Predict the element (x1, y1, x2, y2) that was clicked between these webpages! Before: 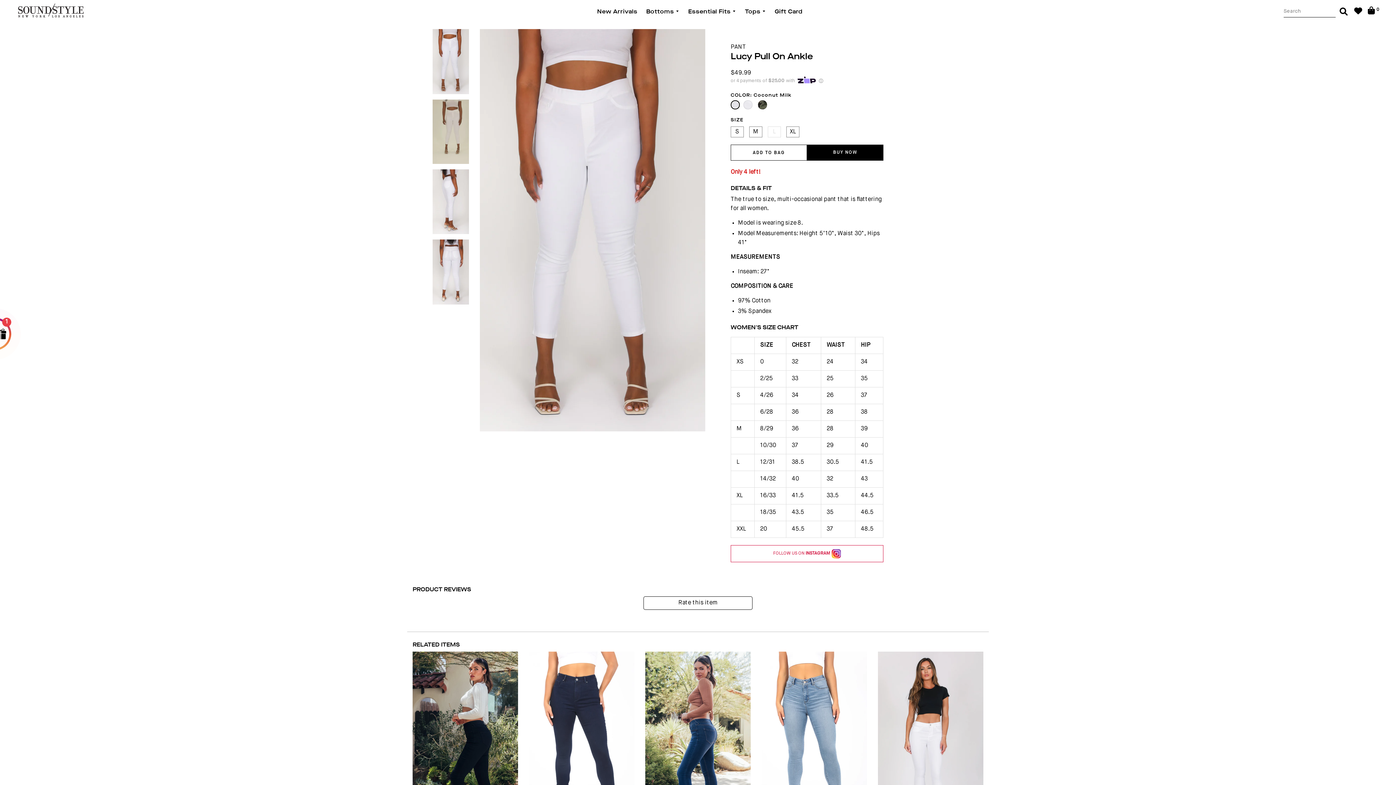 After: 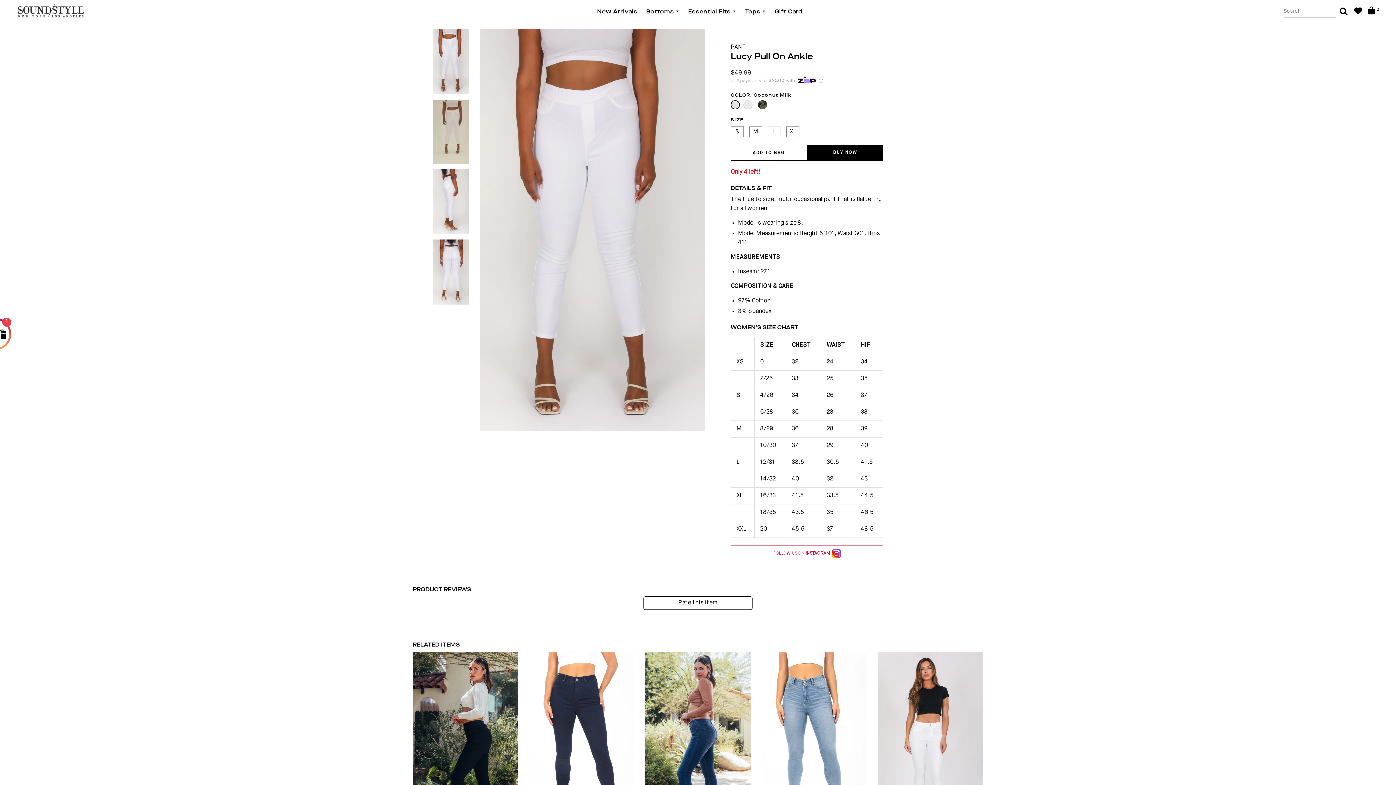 Action: bbox: (730, 537, 883, 554) label: FOLLOW US ON INSTAGRAM